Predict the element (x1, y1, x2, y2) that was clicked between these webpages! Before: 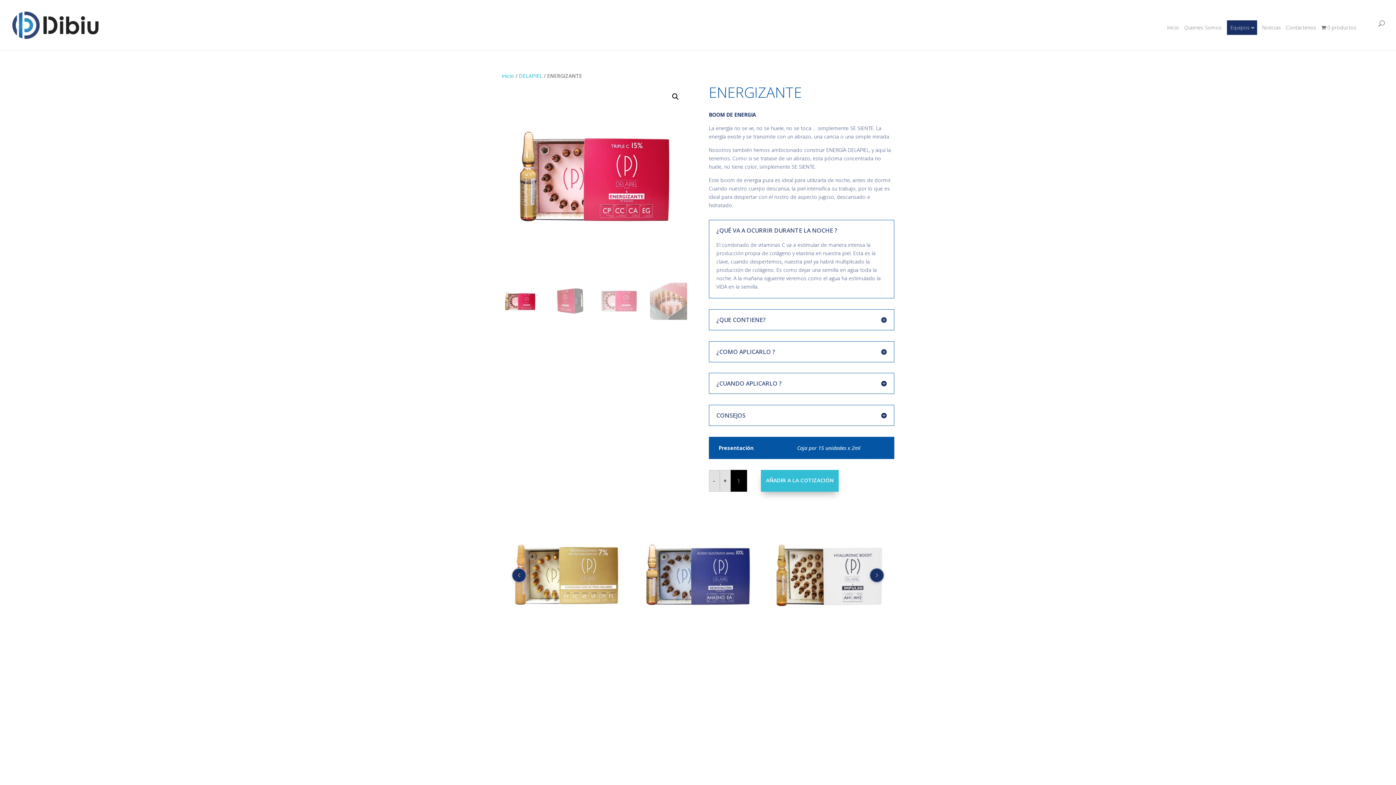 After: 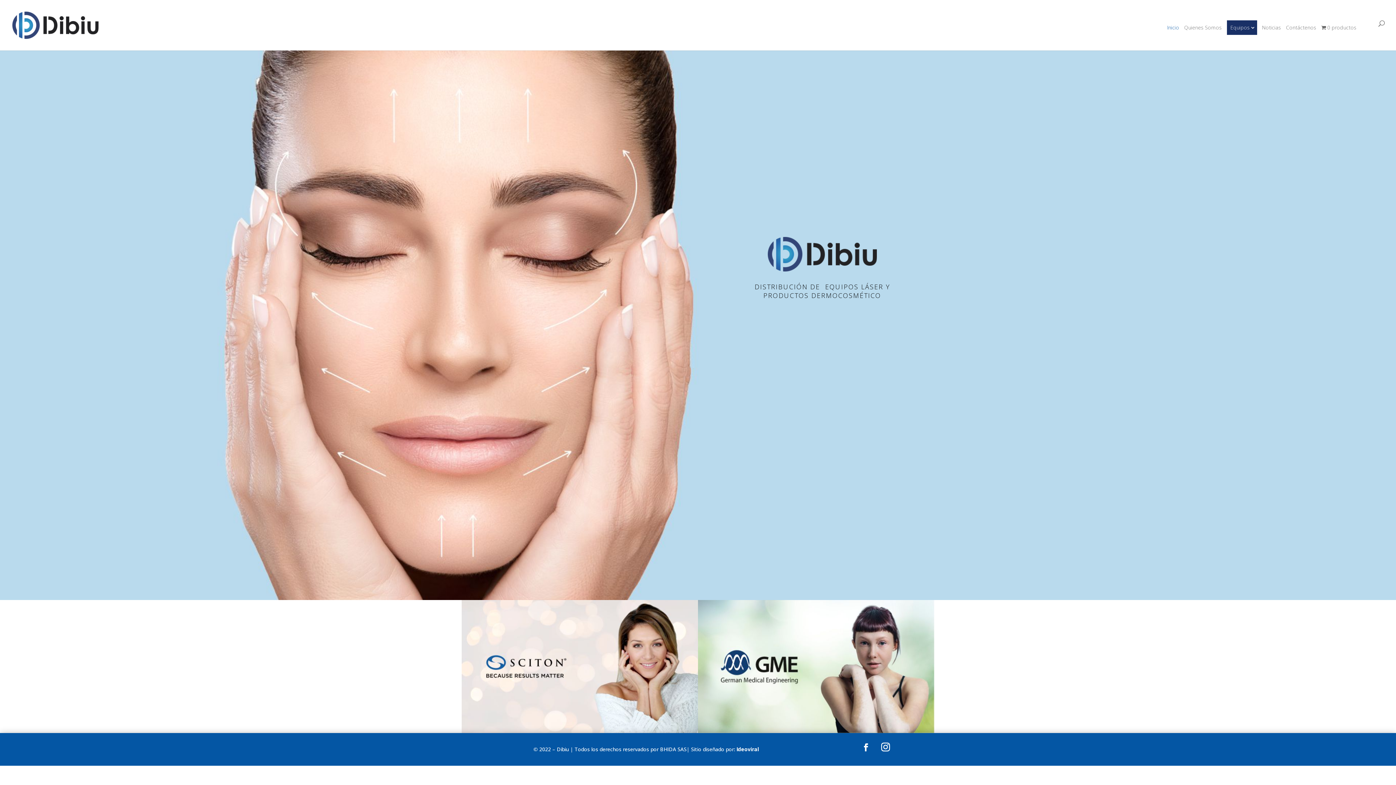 Action: bbox: (12, 21, 98, 28)